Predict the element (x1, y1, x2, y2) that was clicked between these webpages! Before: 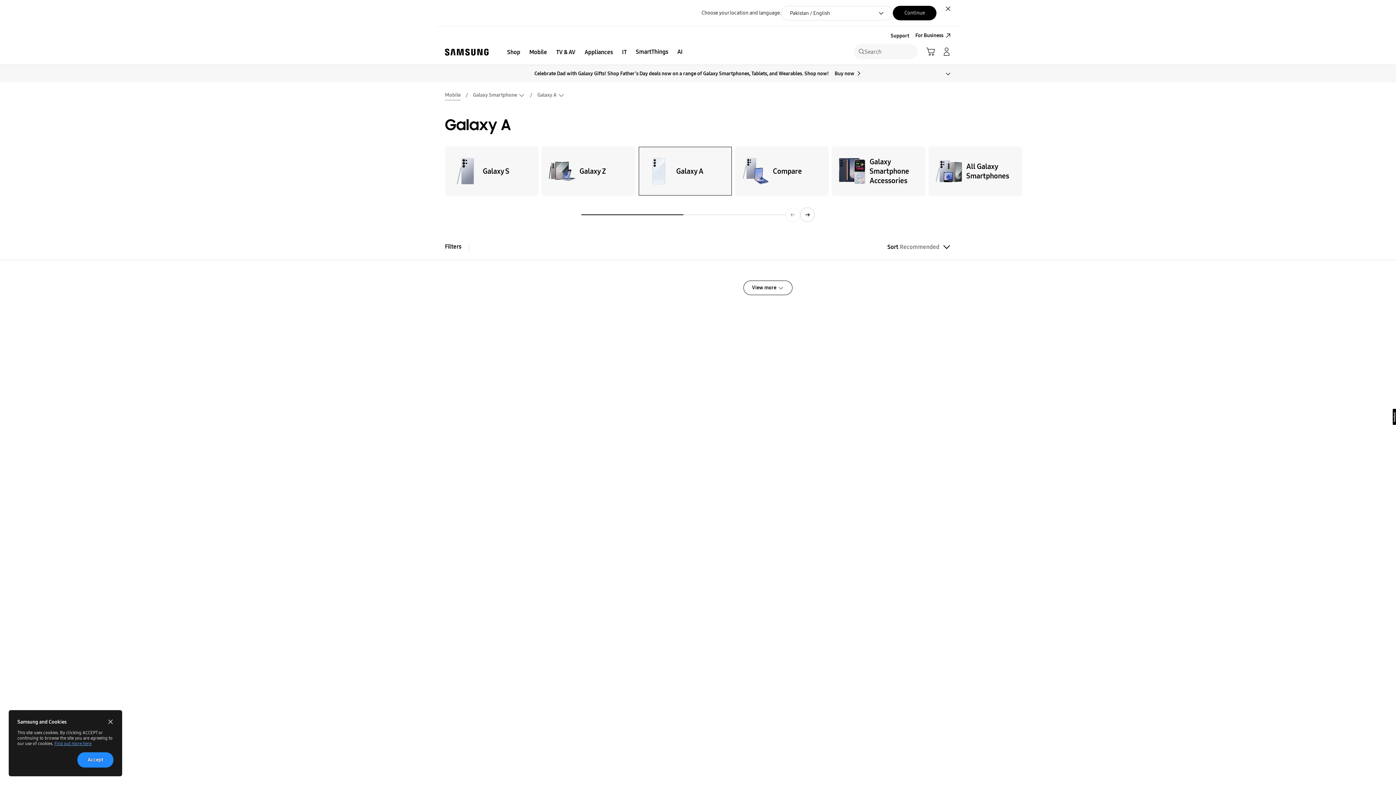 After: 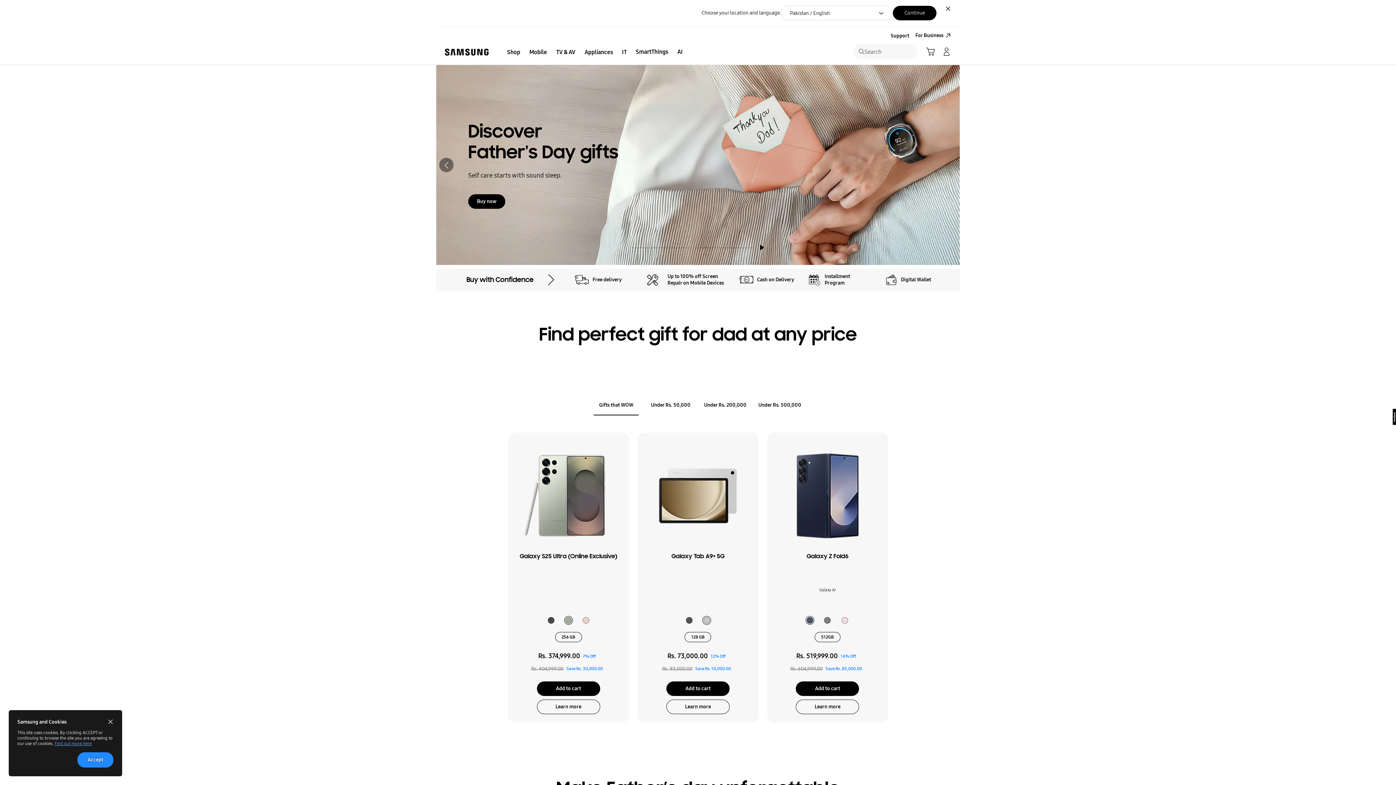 Action: bbox: (834, 70, 861, 77) label: Buy now